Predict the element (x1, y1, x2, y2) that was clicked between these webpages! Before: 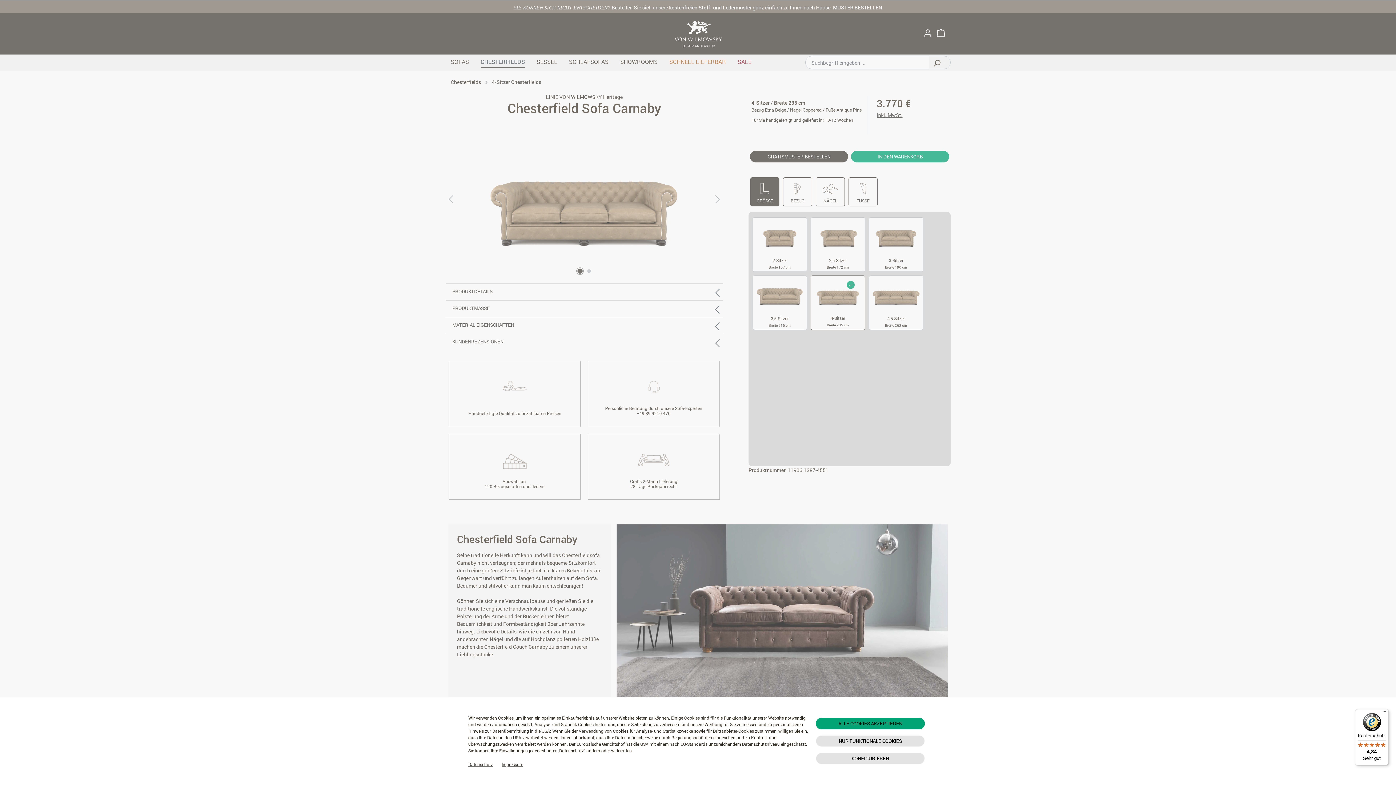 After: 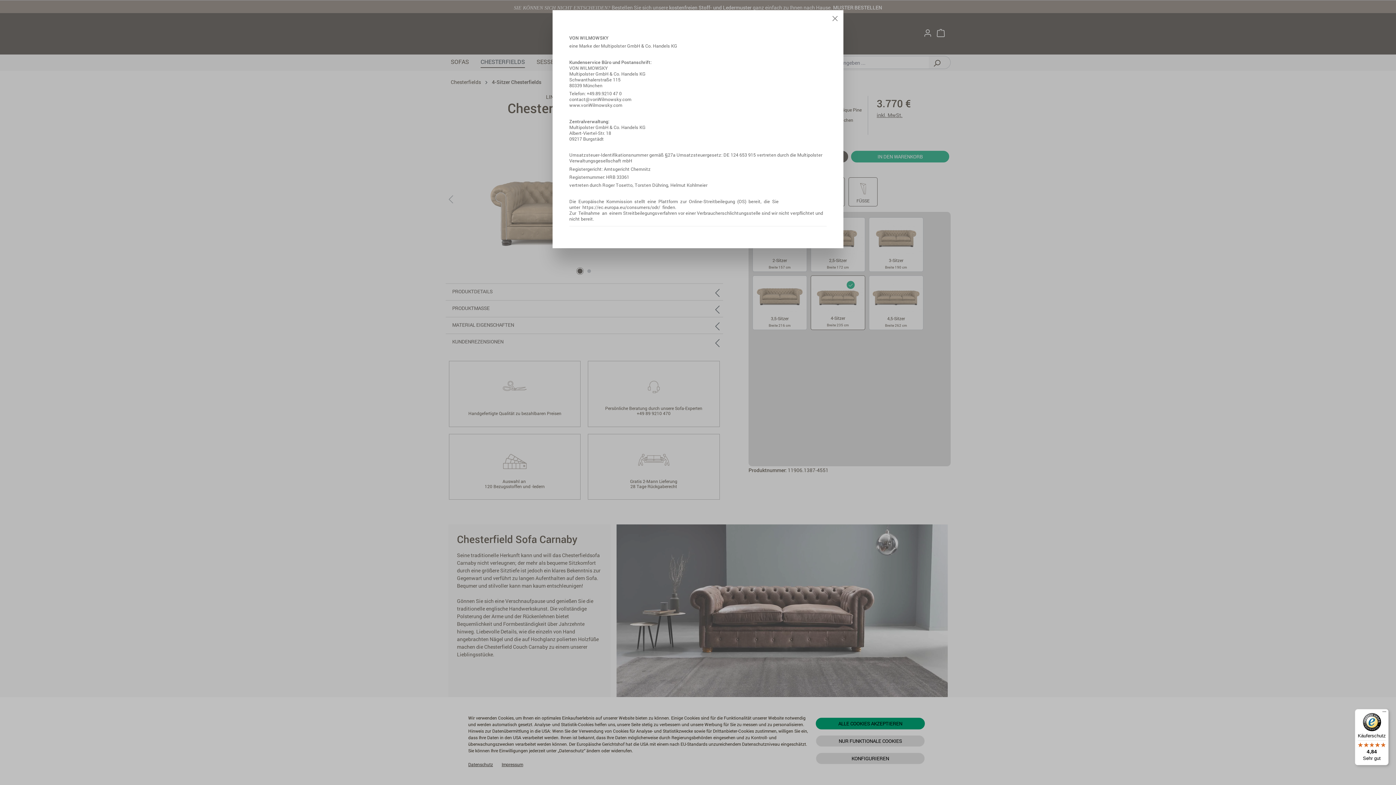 Action: label: Impressum bbox: (501, 761, 523, 768)